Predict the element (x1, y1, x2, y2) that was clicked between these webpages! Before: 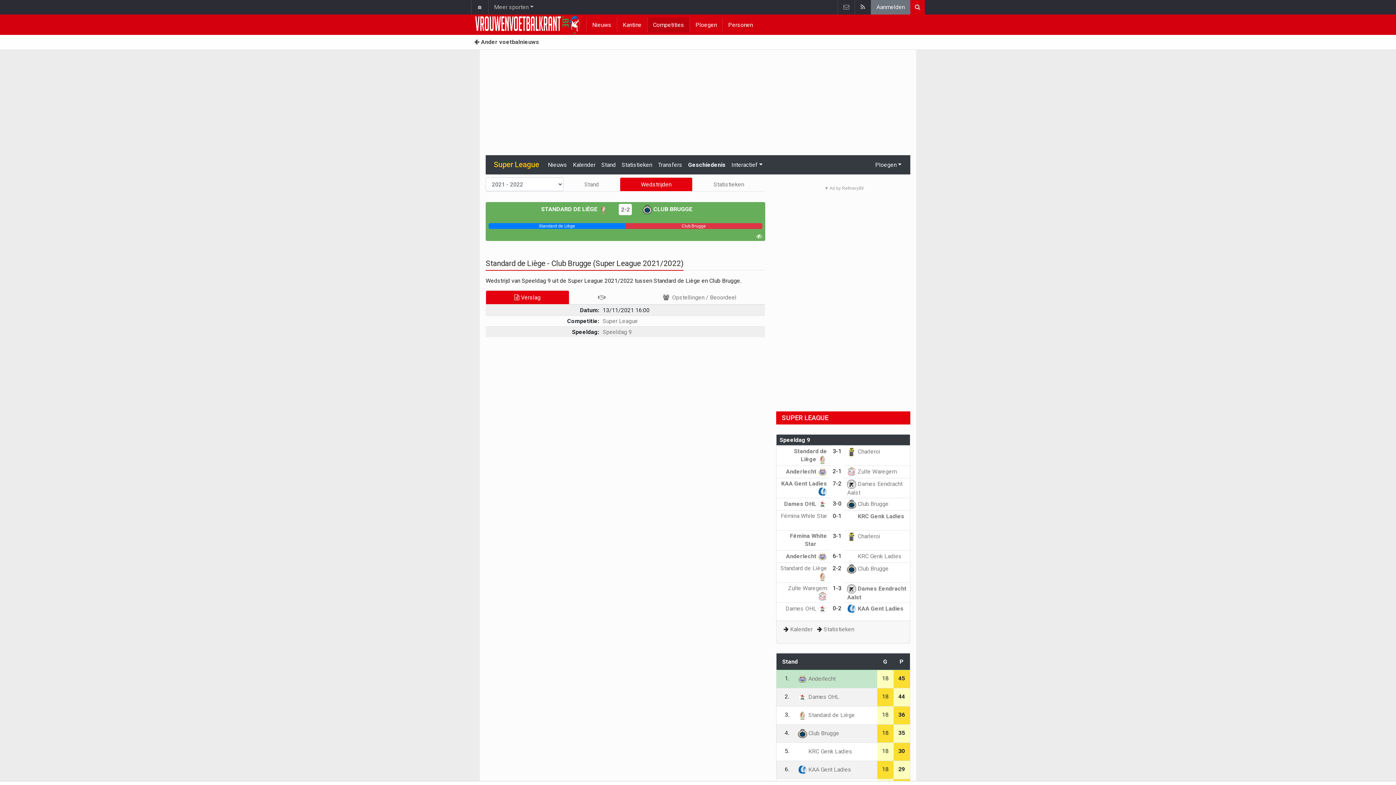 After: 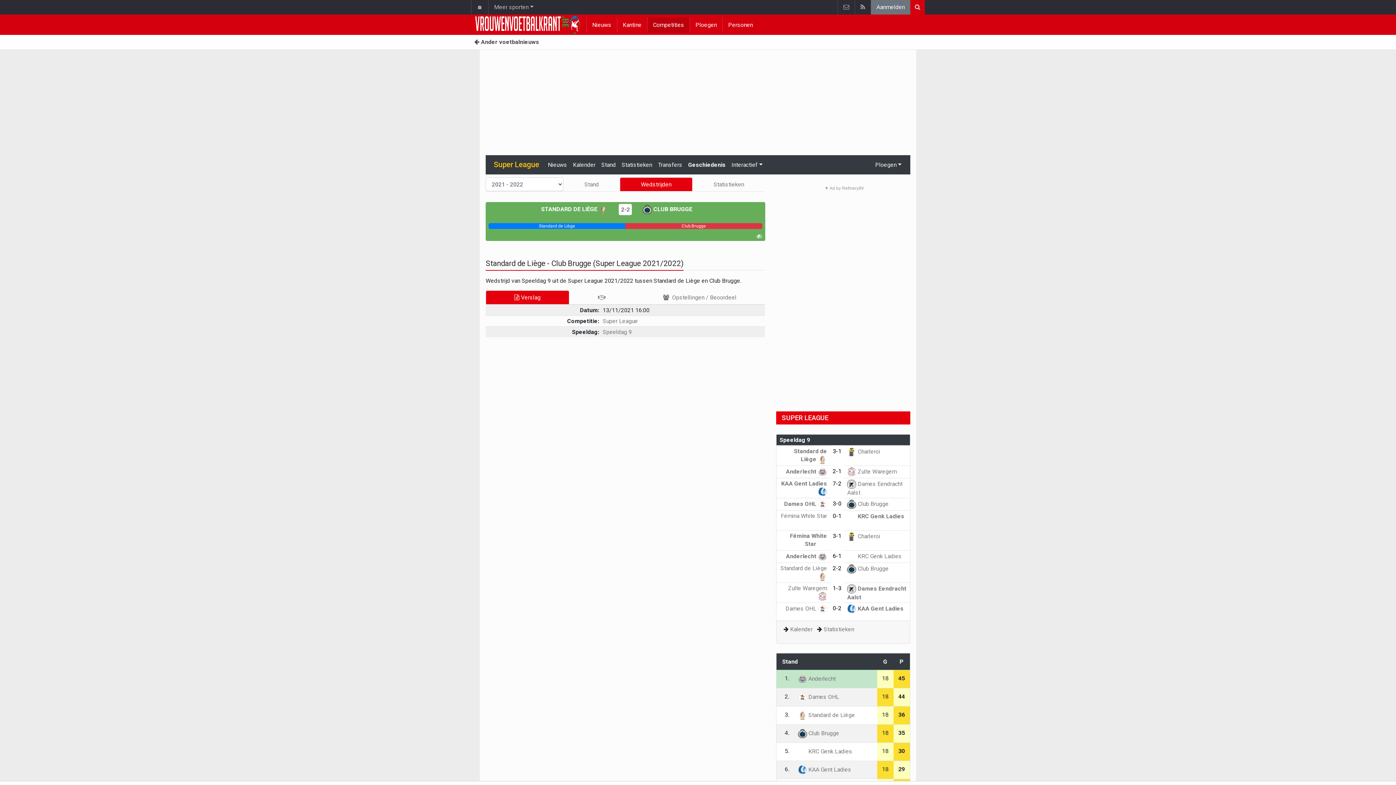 Action: label:  Verslag bbox: (485, 290, 569, 304)